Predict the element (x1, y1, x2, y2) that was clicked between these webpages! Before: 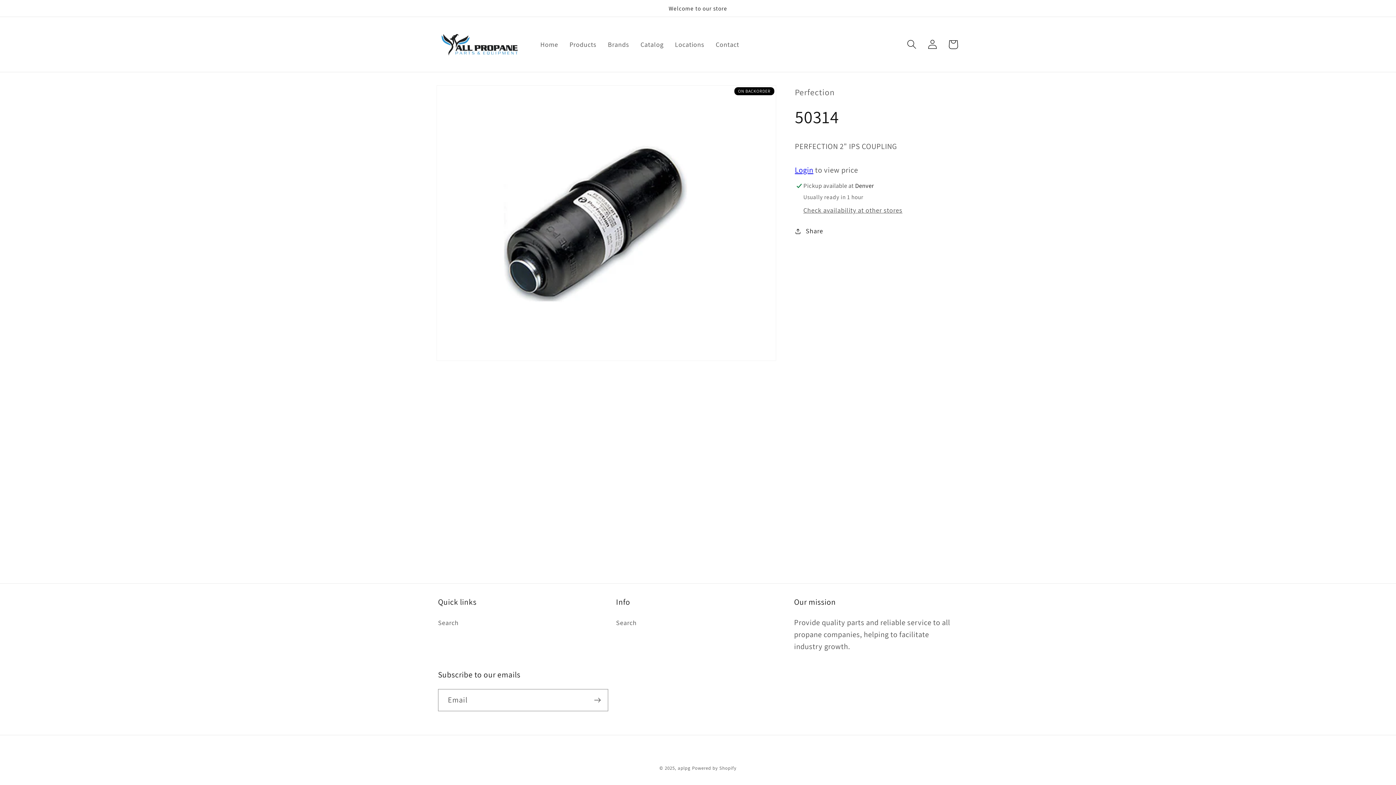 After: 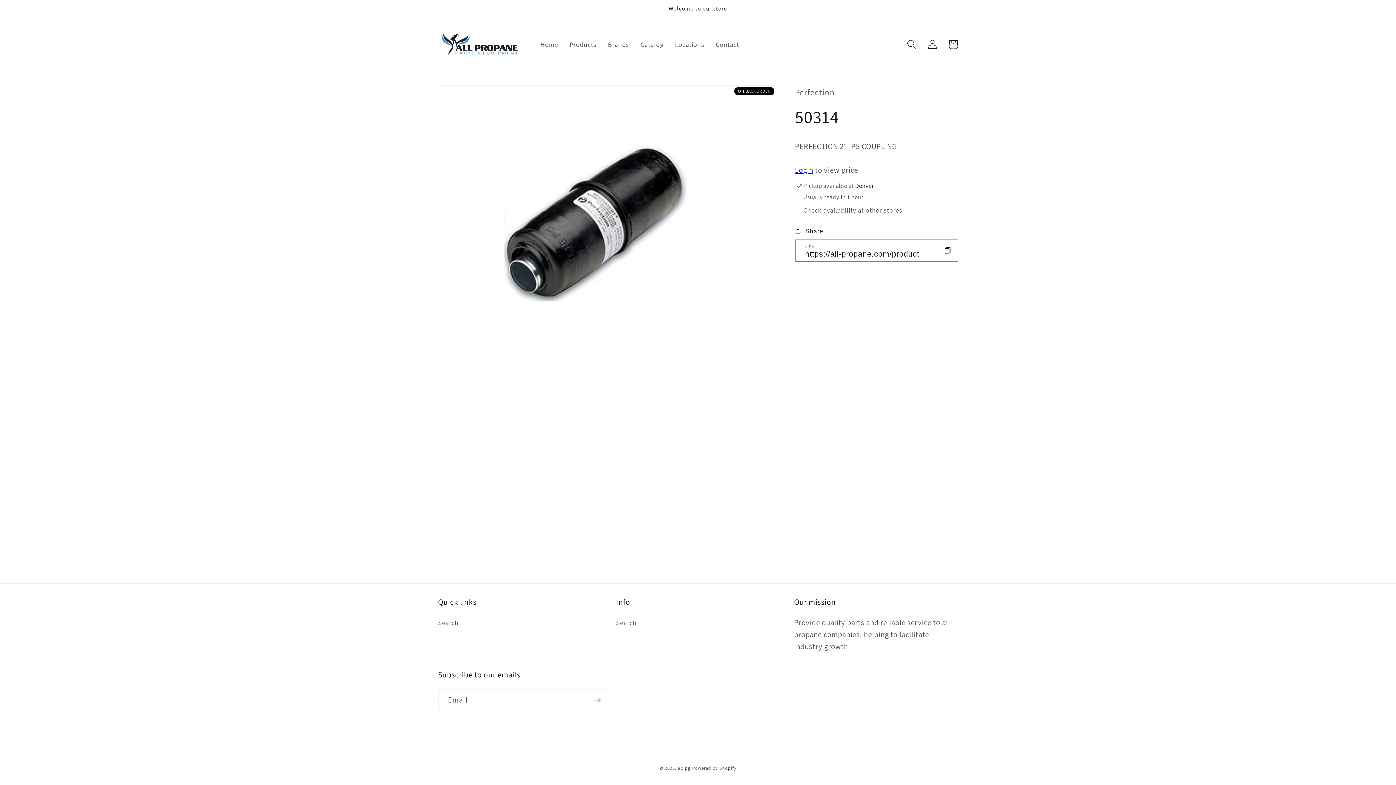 Action: bbox: (795, 225, 823, 236) label: Share